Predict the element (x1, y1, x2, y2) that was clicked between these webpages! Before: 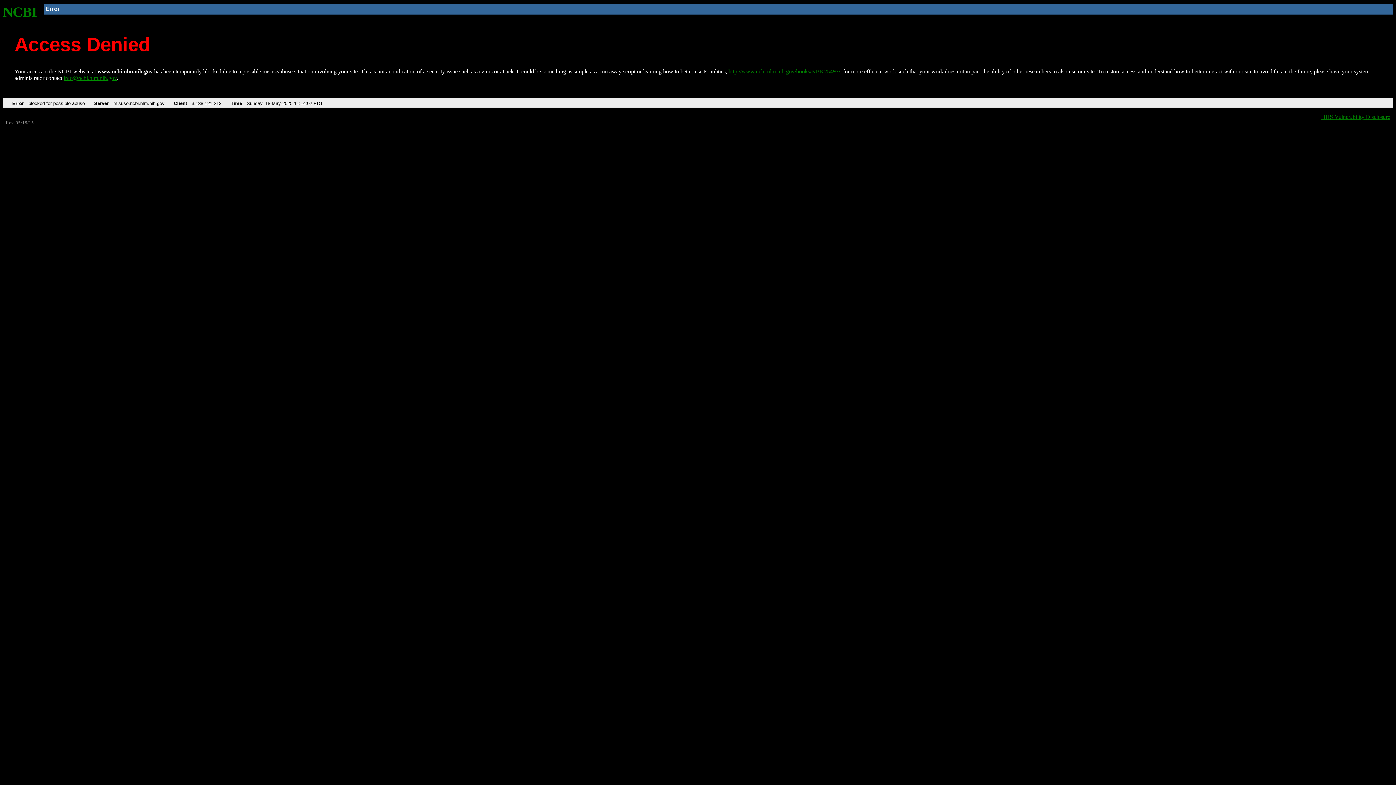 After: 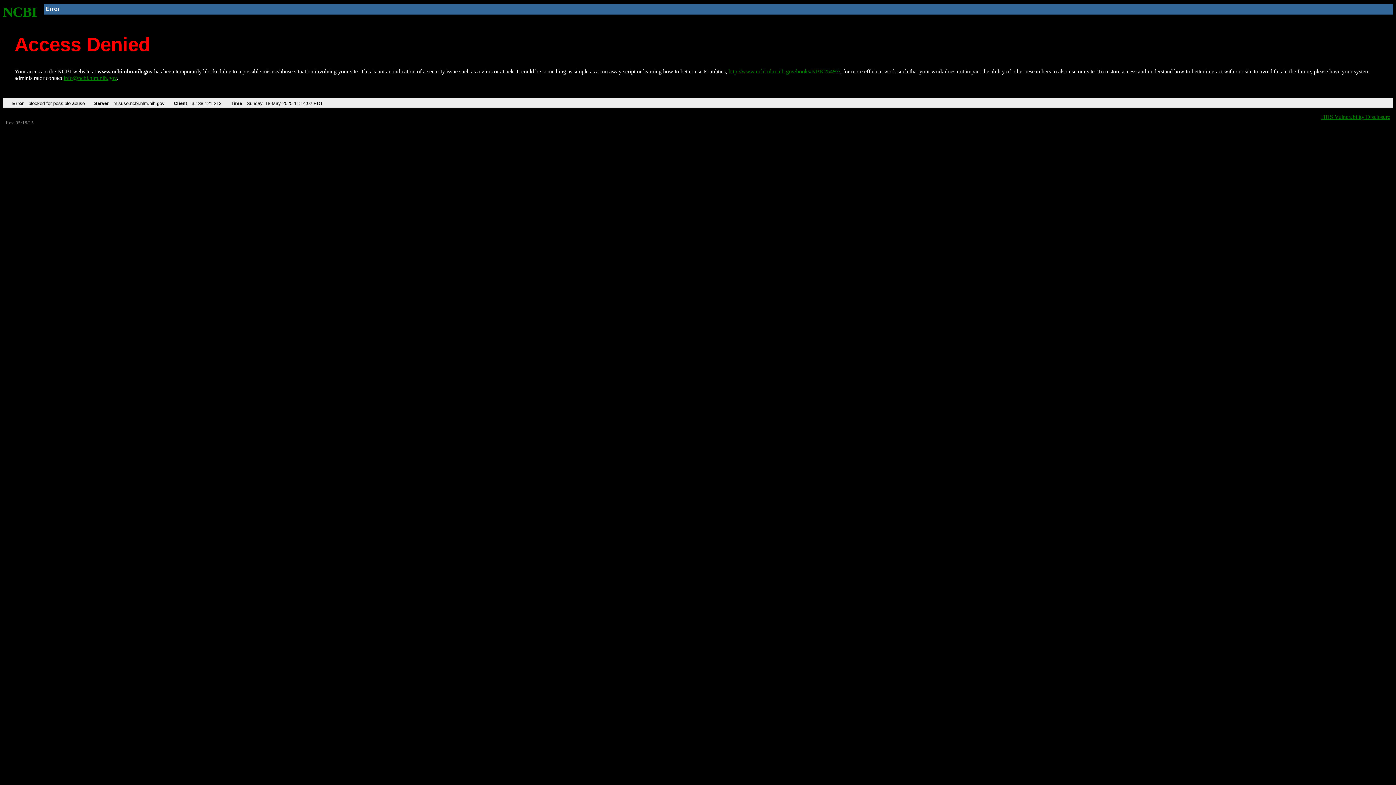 Action: bbox: (63, 75, 116, 81) label: info@ncbi.nlm.nih.gov